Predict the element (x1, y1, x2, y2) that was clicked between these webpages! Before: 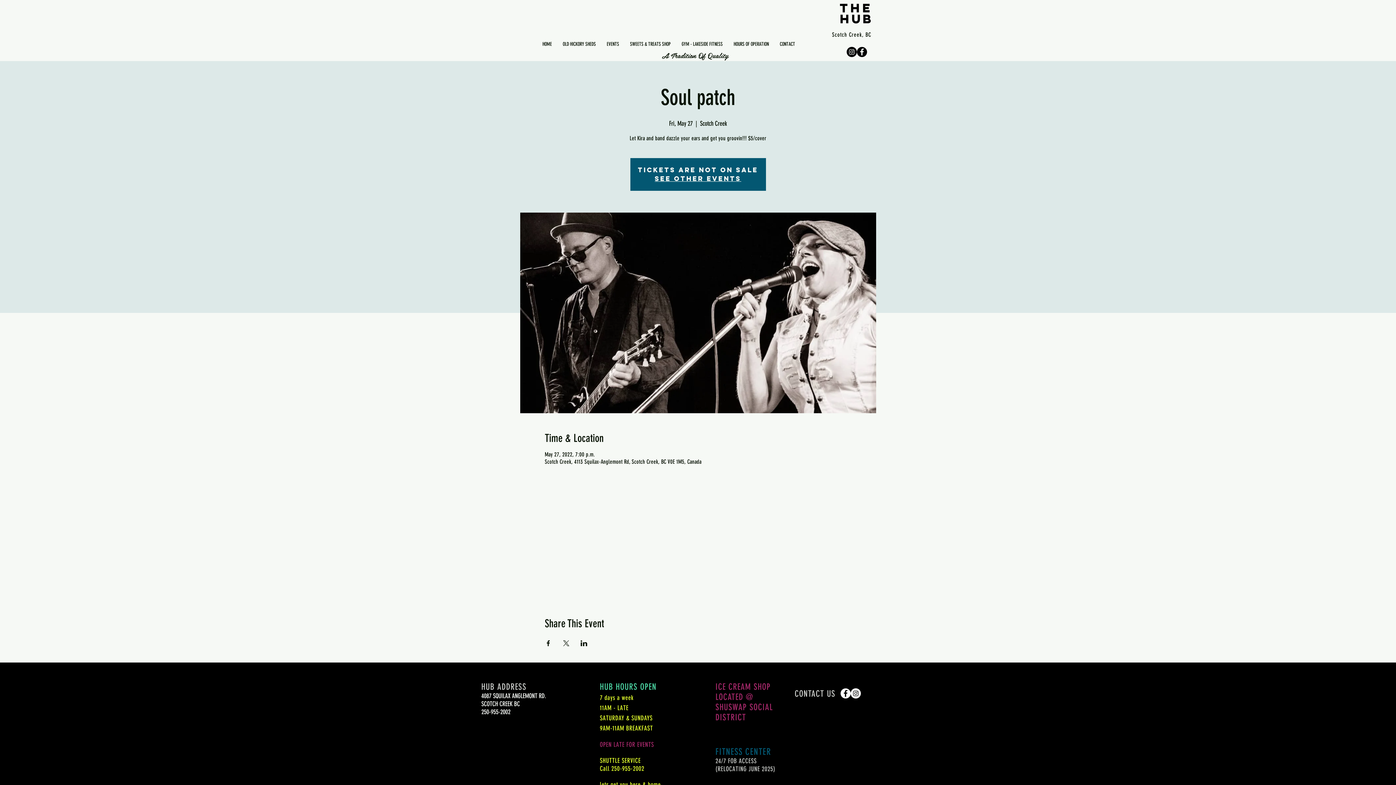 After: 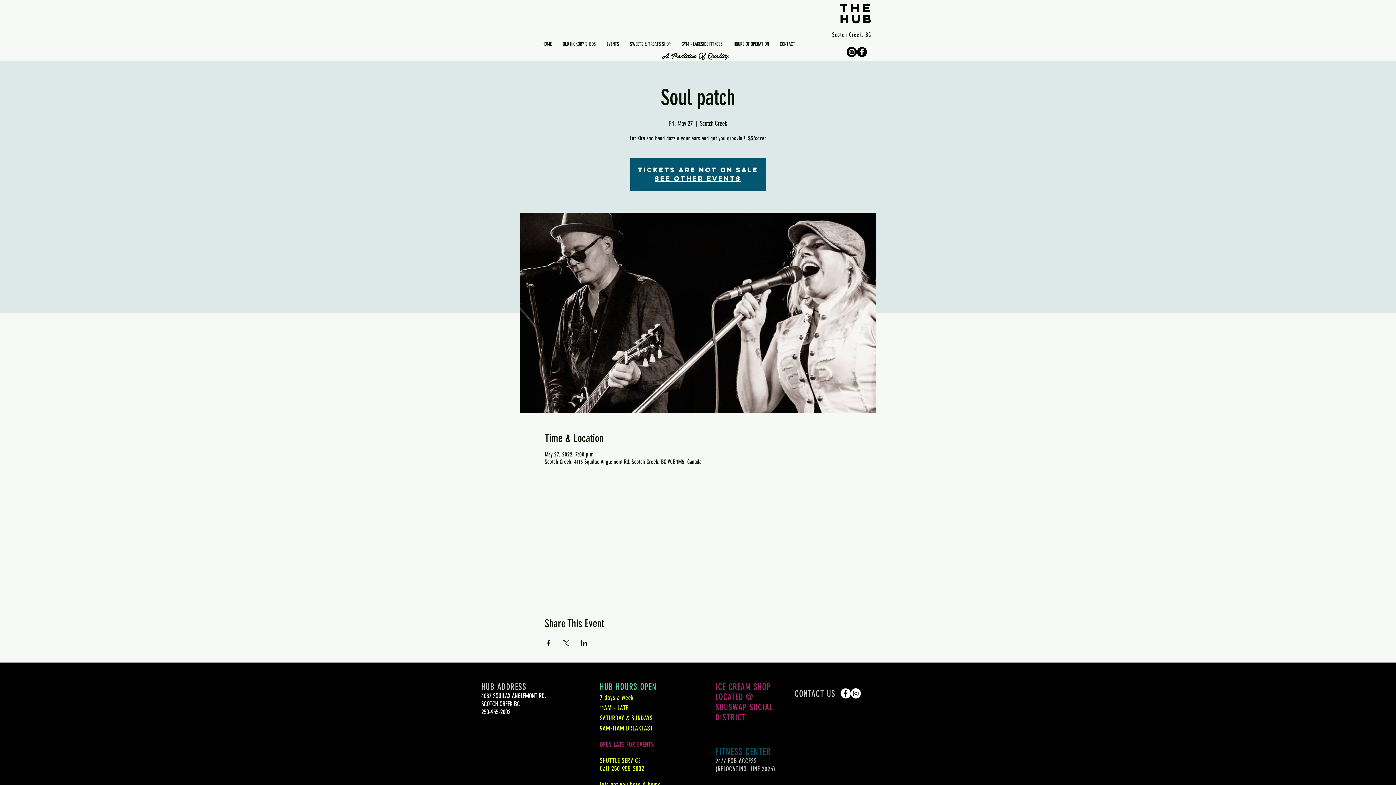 Action: label: Share event on X bbox: (562, 640, 569, 646)